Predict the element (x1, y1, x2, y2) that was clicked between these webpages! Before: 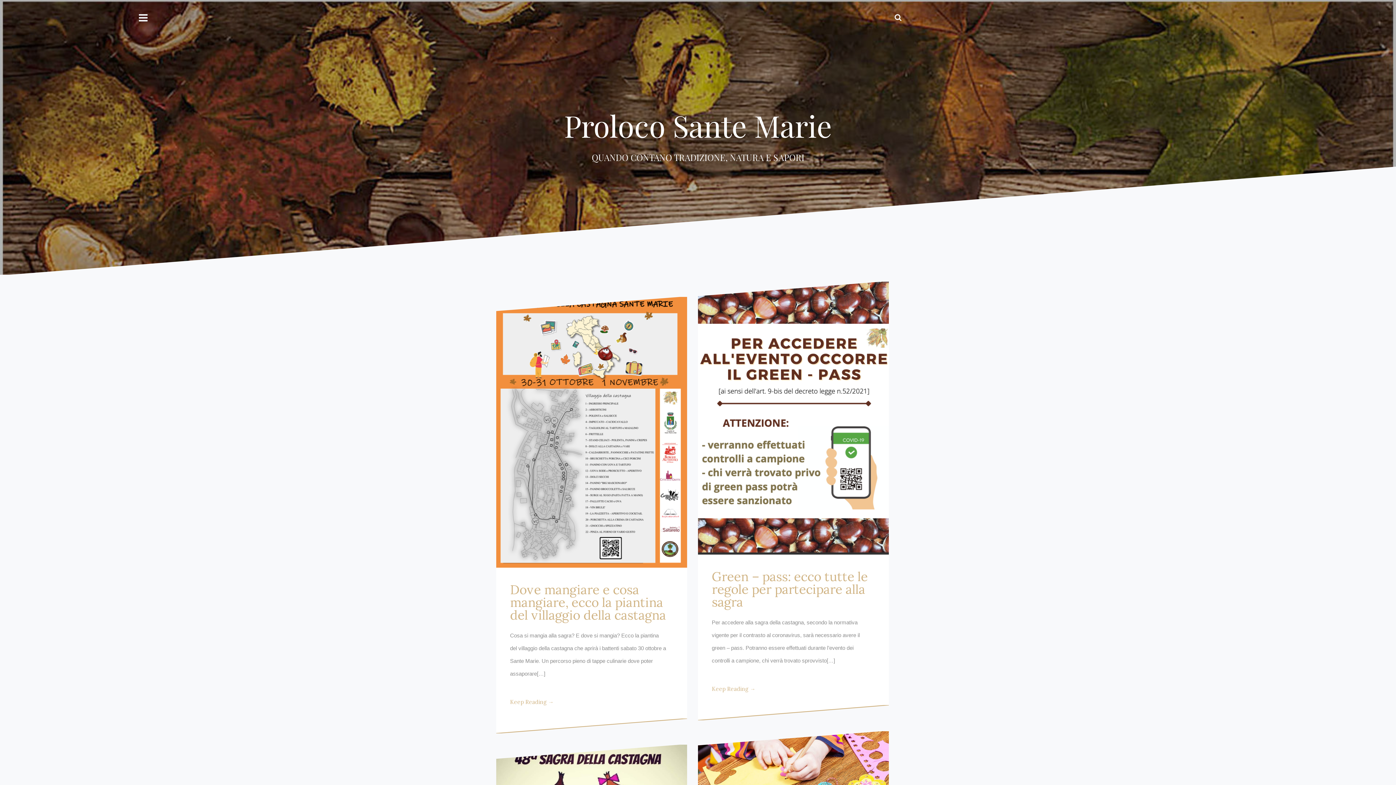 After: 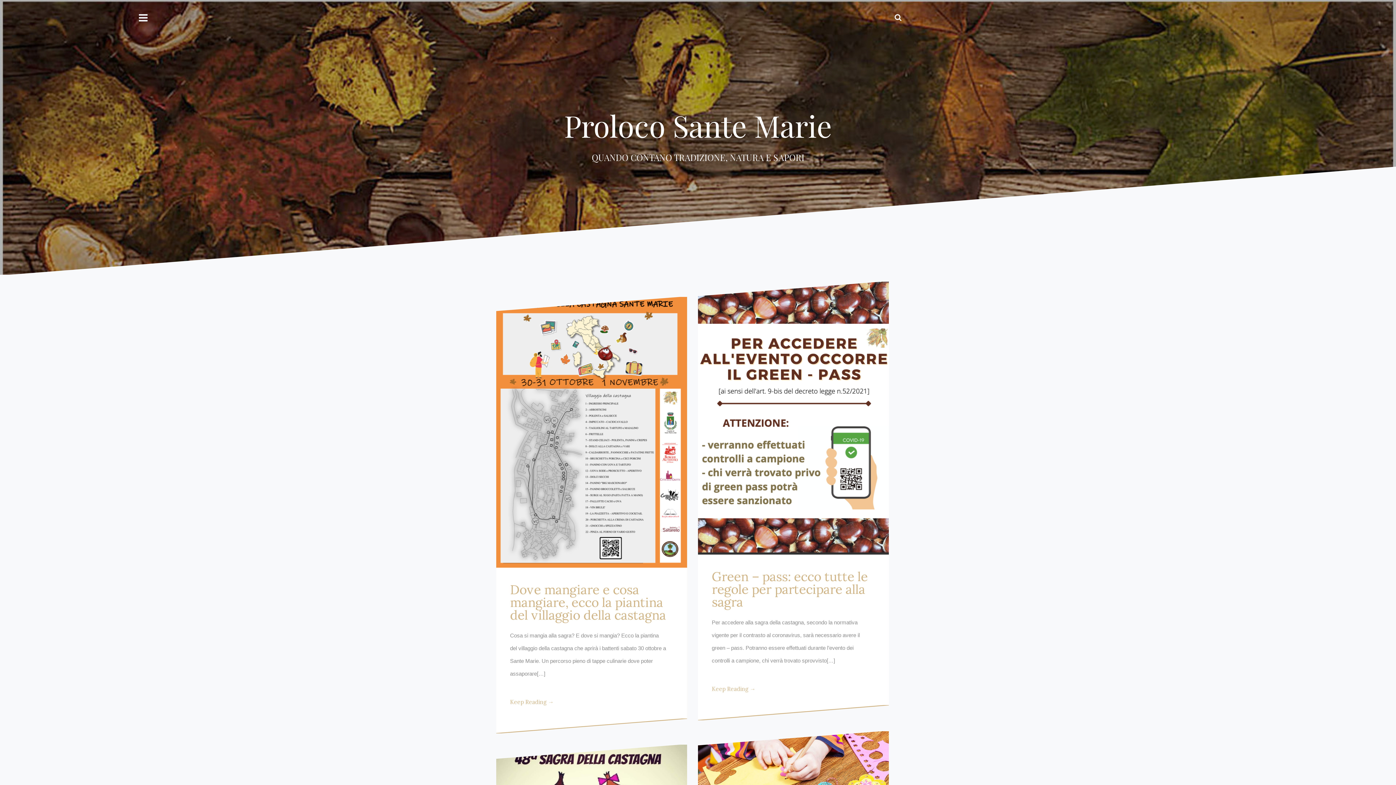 Action: label: Keep Reading → bbox: (712, 685, 868, 693)